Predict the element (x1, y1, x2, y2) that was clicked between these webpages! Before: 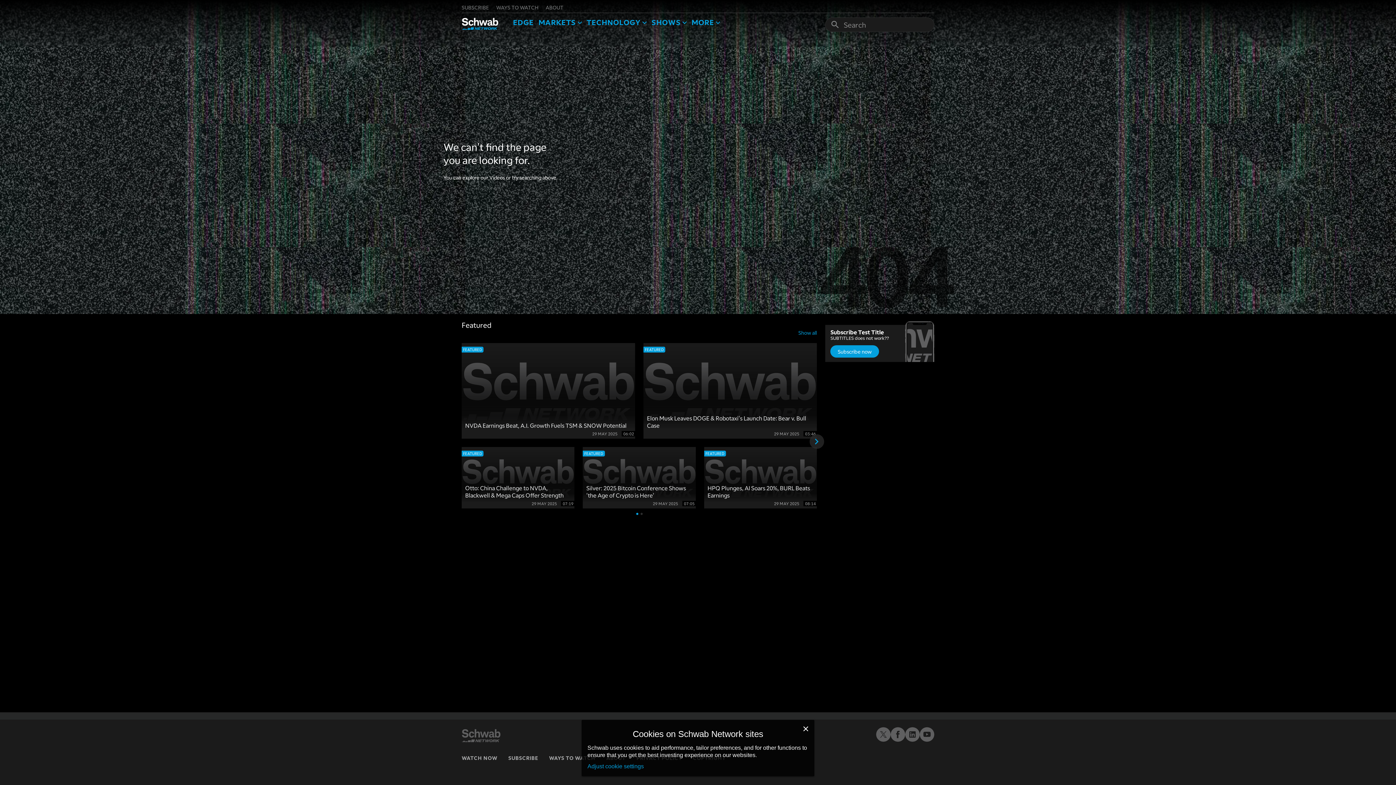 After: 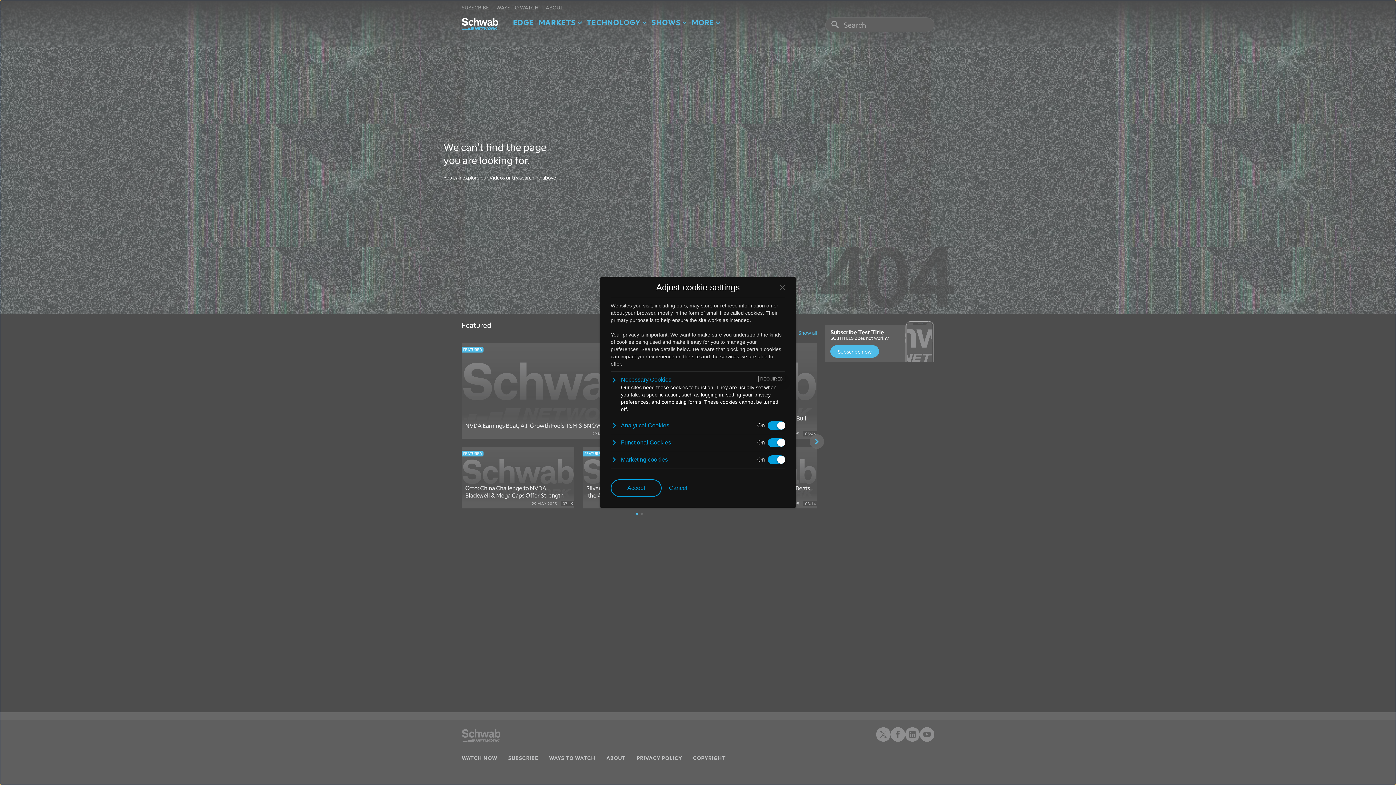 Action: bbox: (587, 762, 644, 770) label: Adjust cookie settings